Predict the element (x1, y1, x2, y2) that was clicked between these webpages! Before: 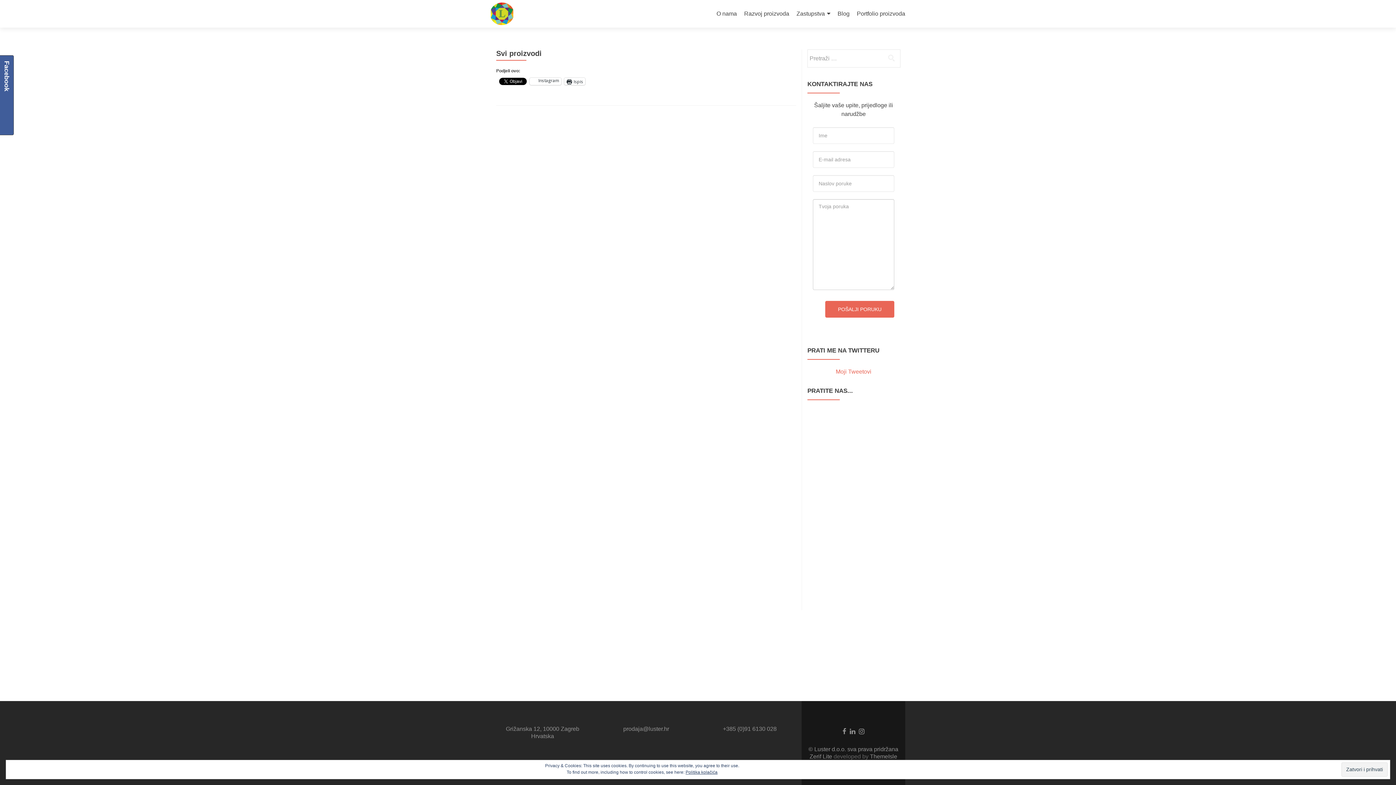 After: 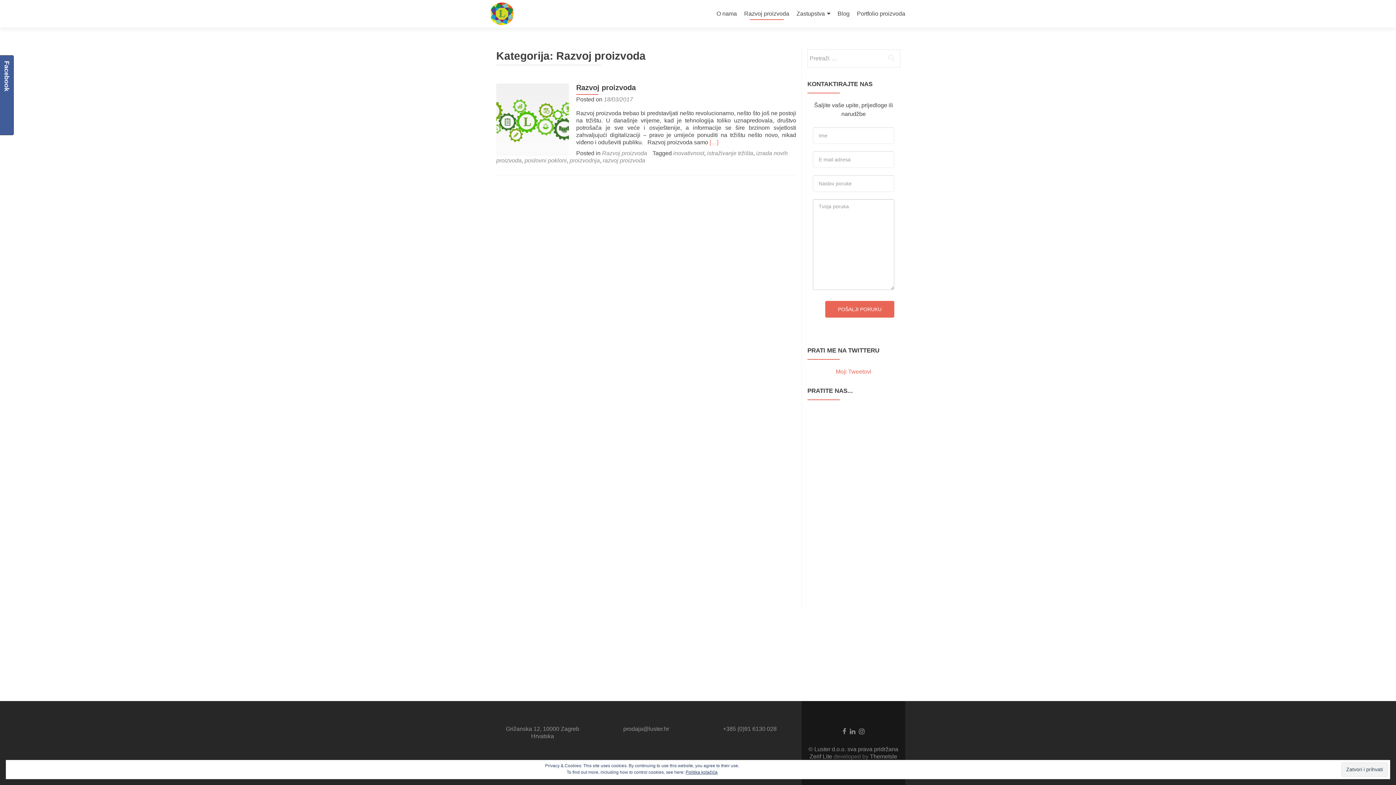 Action: label: Razvoj proizvoda bbox: (744, 7, 789, 20)